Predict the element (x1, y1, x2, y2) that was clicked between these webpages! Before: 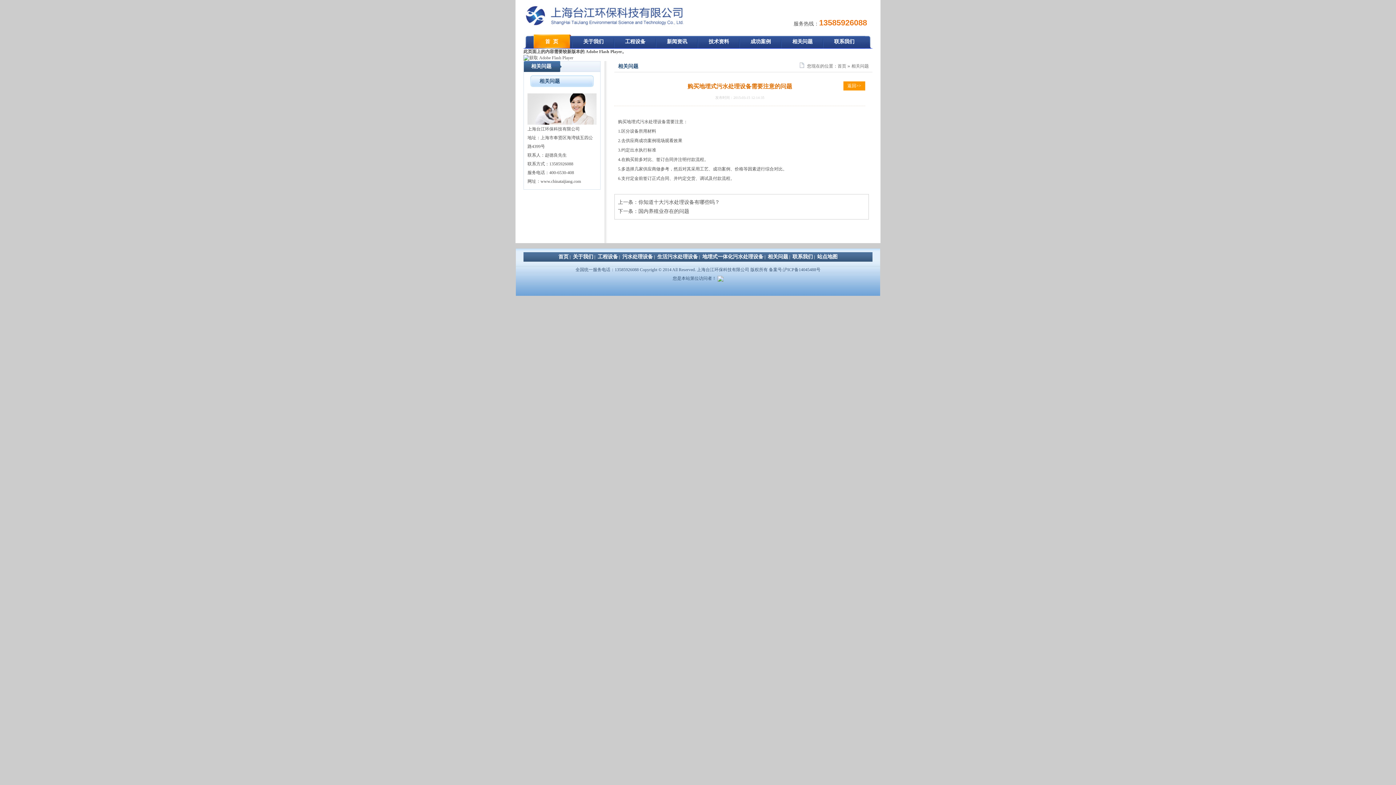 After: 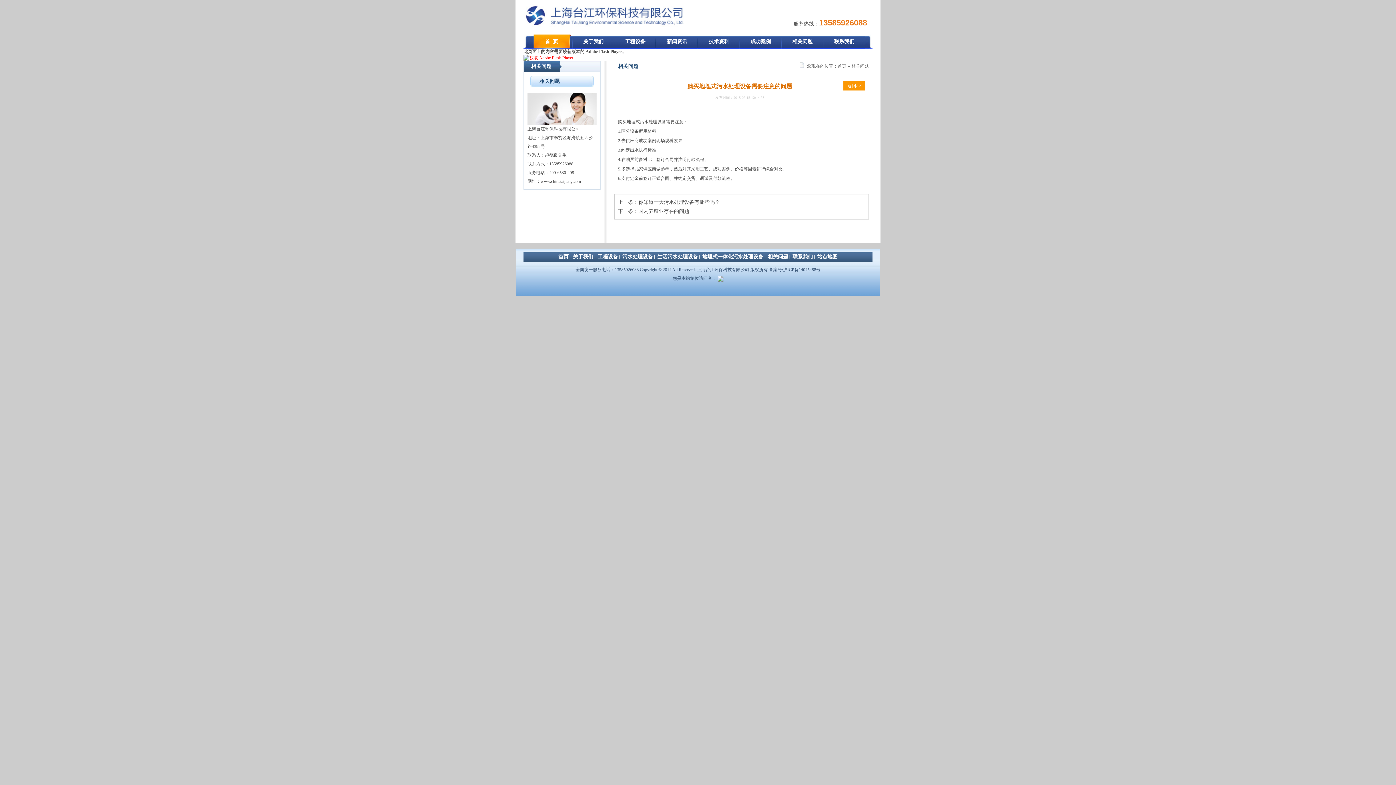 Action: bbox: (523, 55, 573, 60)